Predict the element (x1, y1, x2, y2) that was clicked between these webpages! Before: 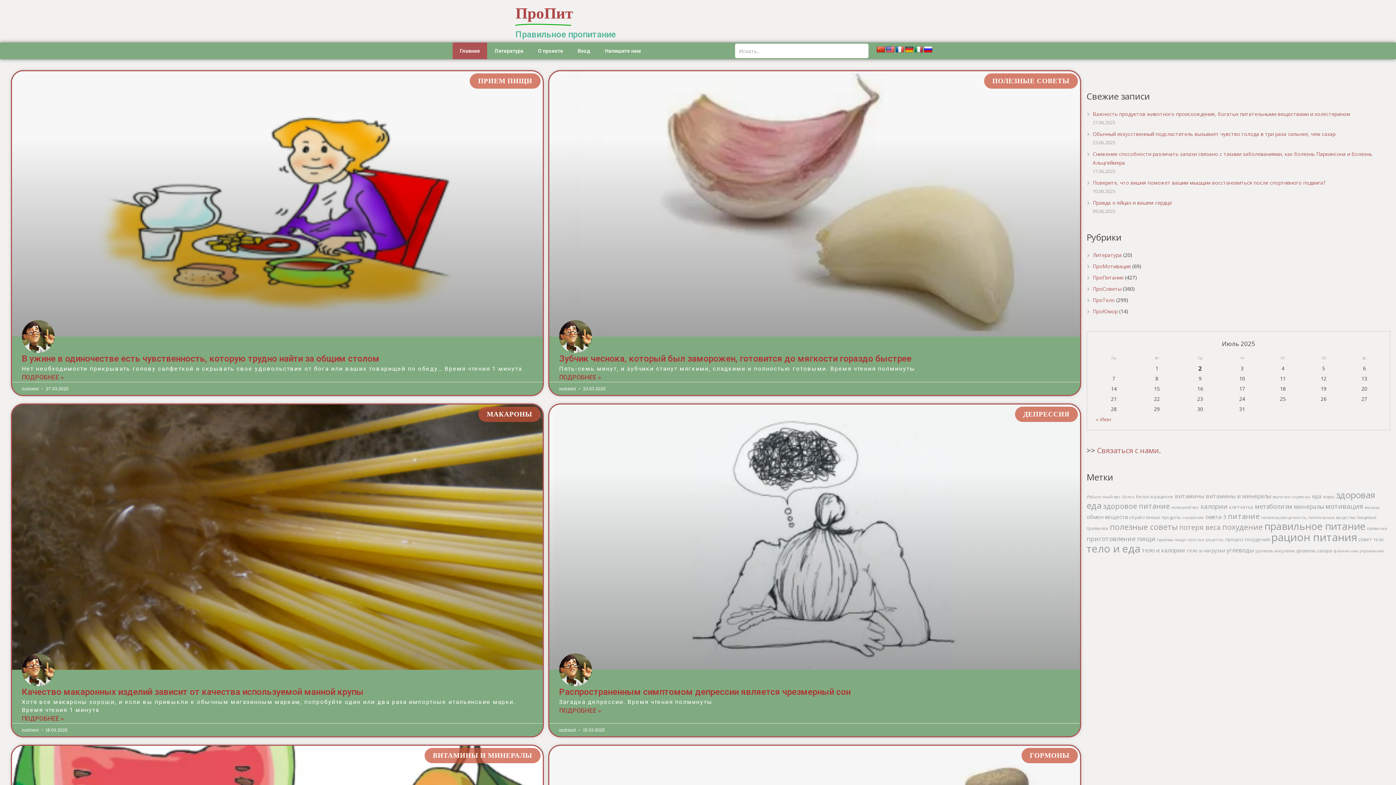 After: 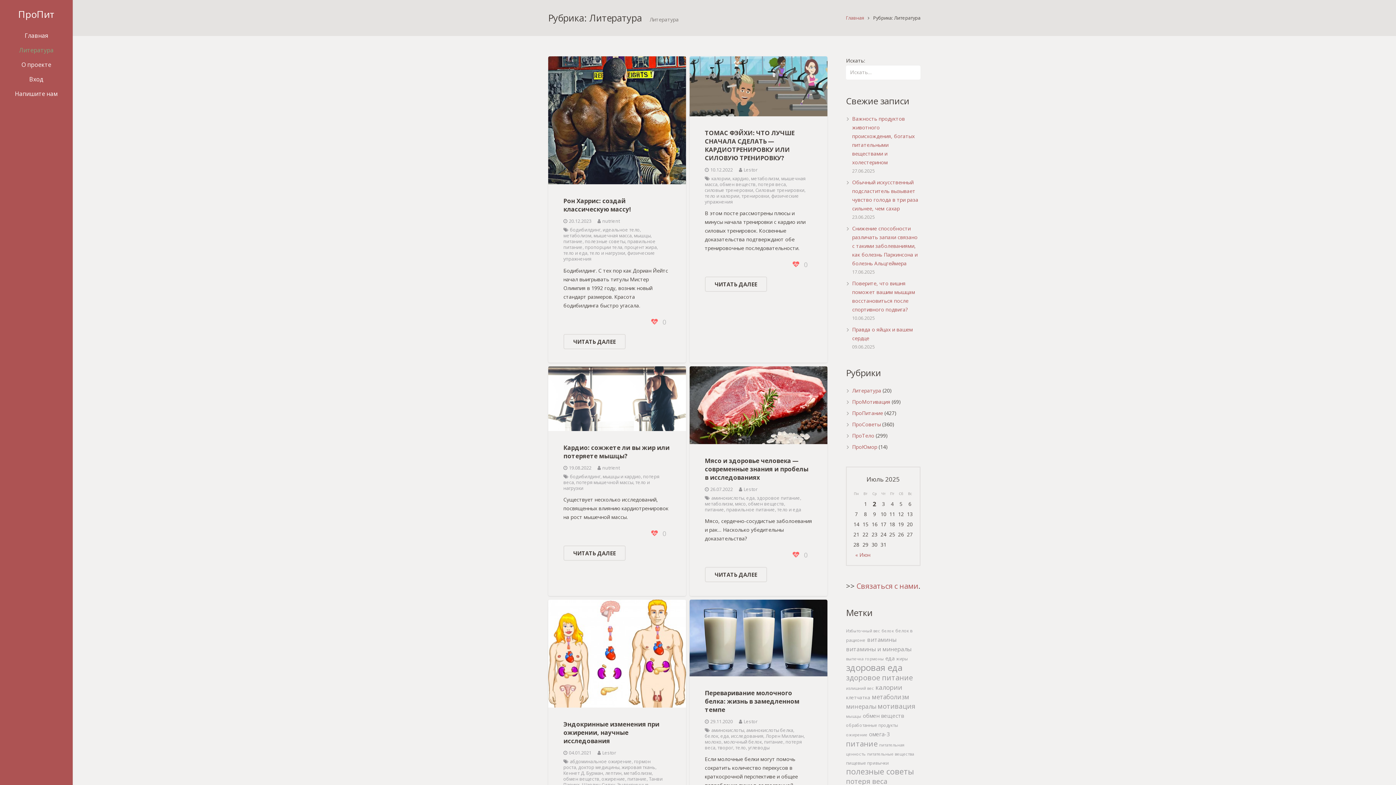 Action: bbox: (487, 42, 530, 59) label: Литература